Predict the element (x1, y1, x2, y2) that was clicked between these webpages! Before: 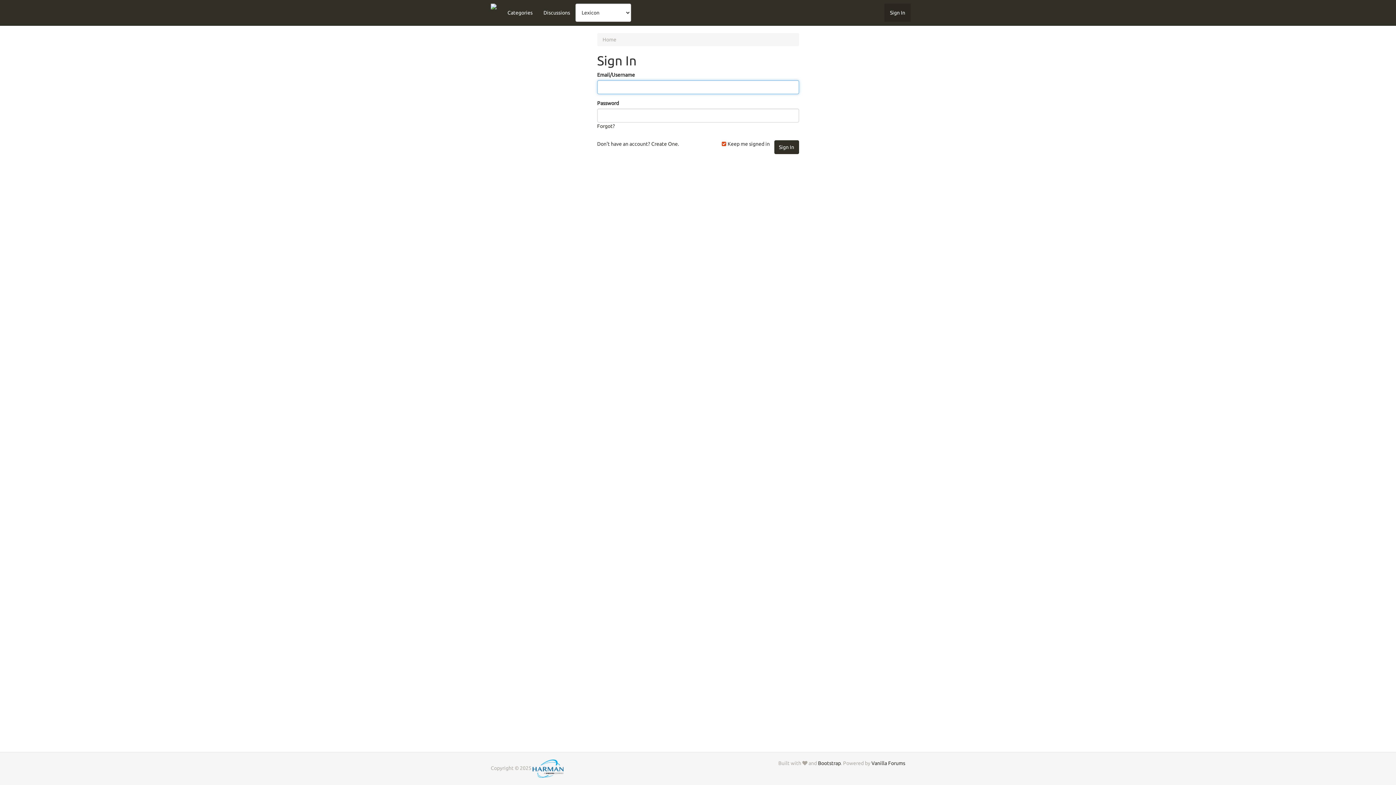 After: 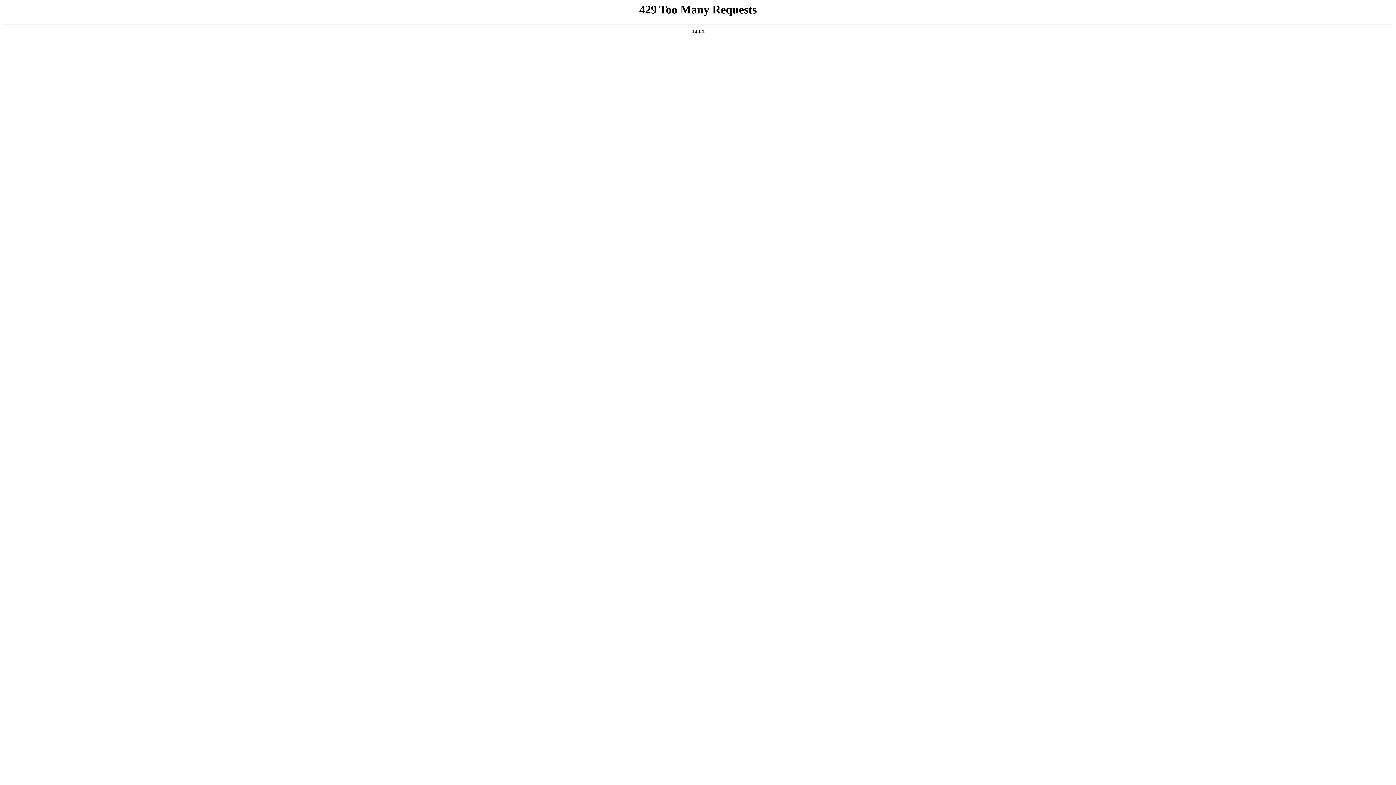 Action: bbox: (871, 760, 905, 766) label: Vanilla Forums